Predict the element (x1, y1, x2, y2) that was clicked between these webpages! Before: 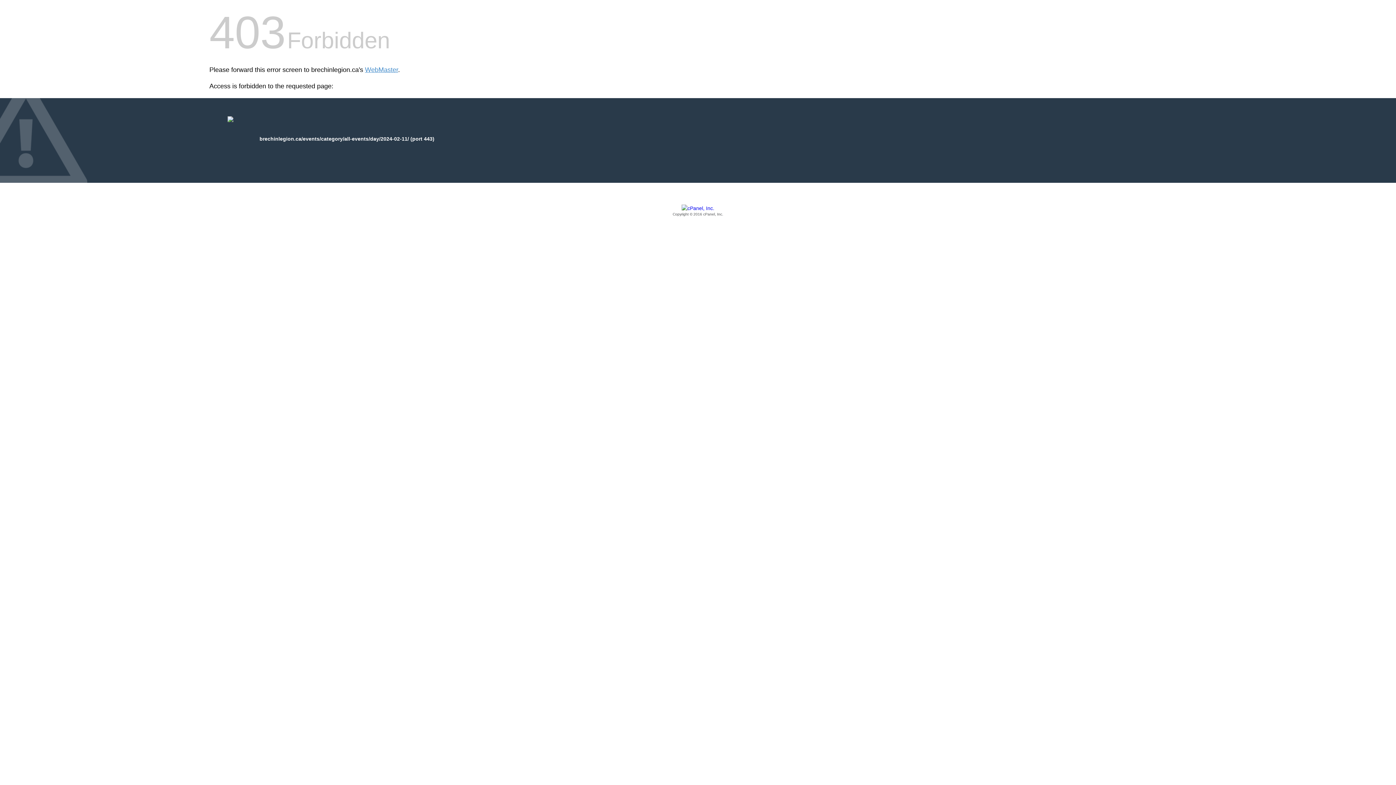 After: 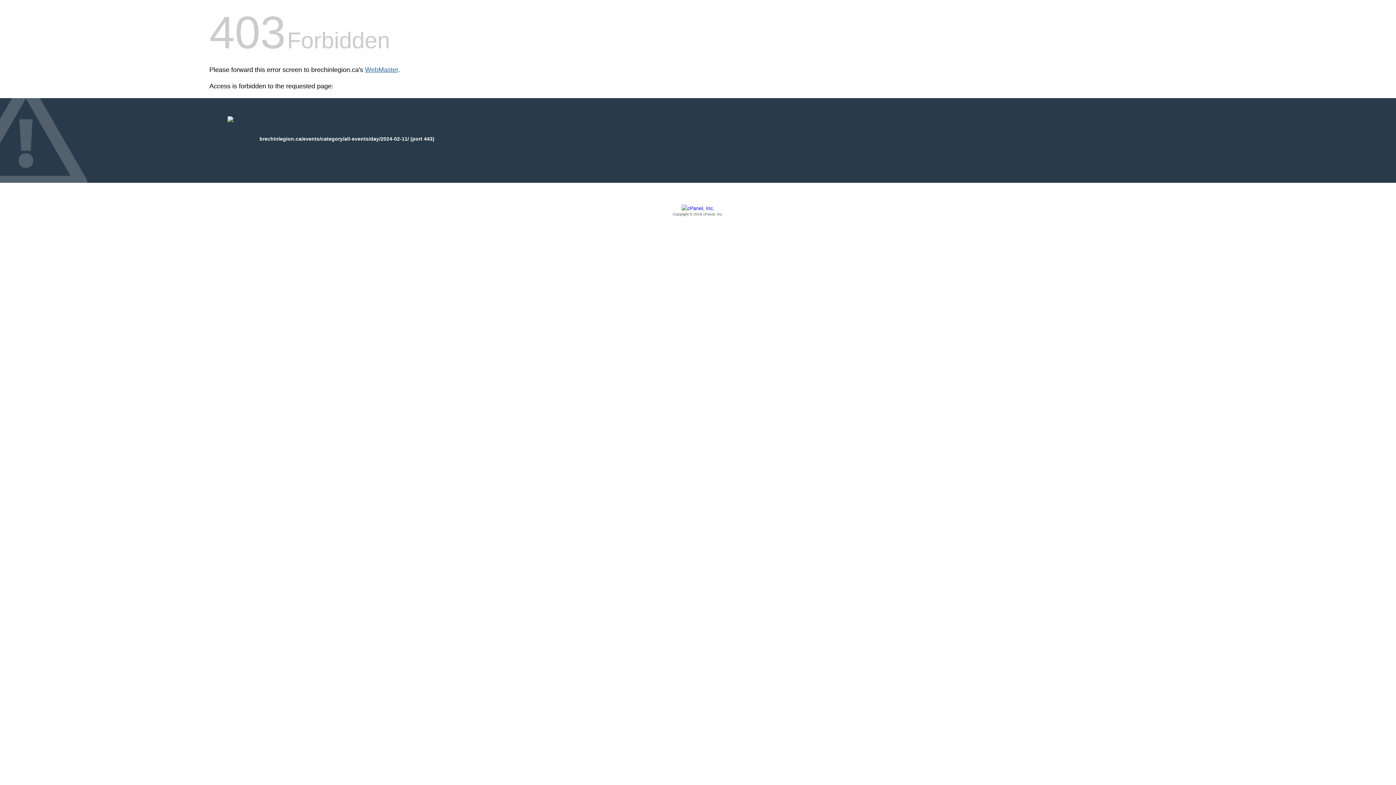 Action: bbox: (365, 66, 398, 73) label: WebMaster